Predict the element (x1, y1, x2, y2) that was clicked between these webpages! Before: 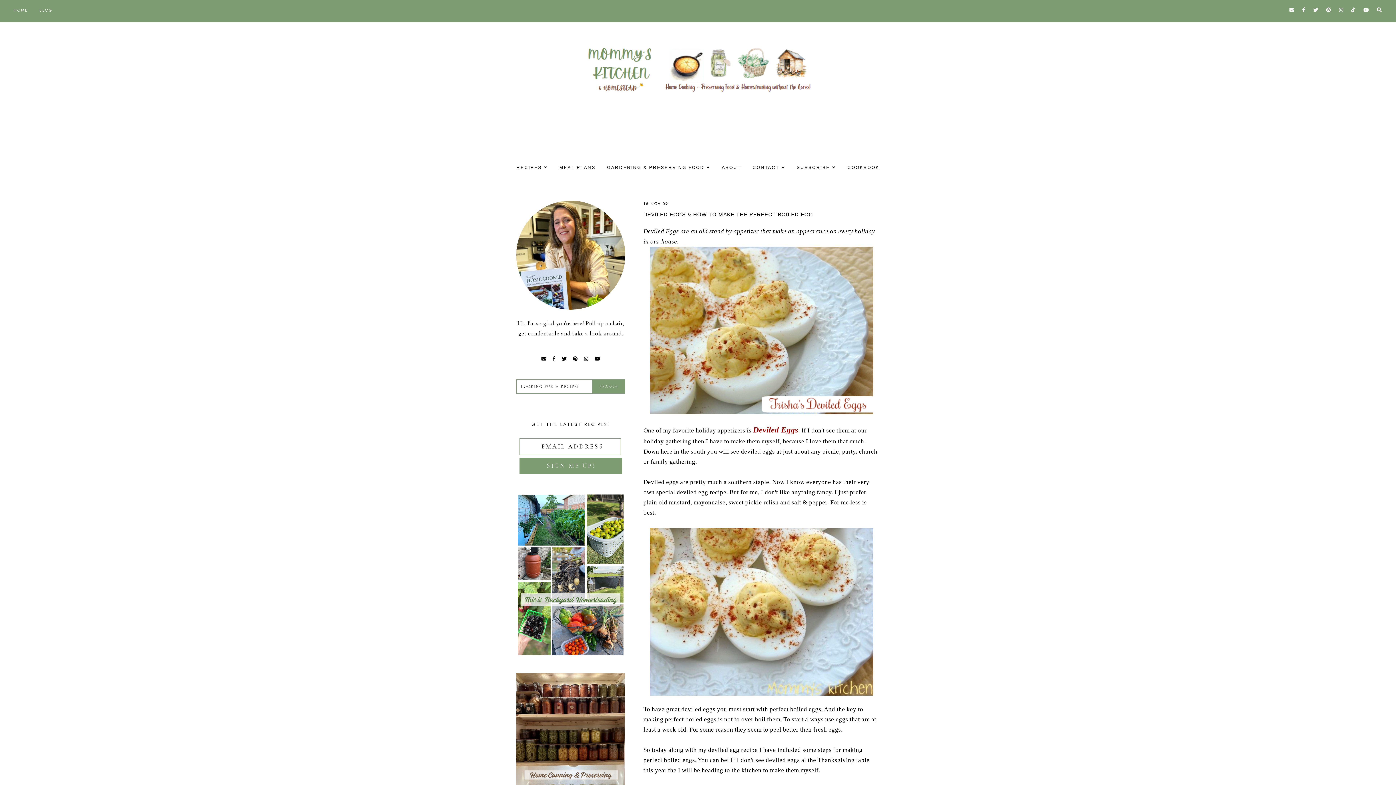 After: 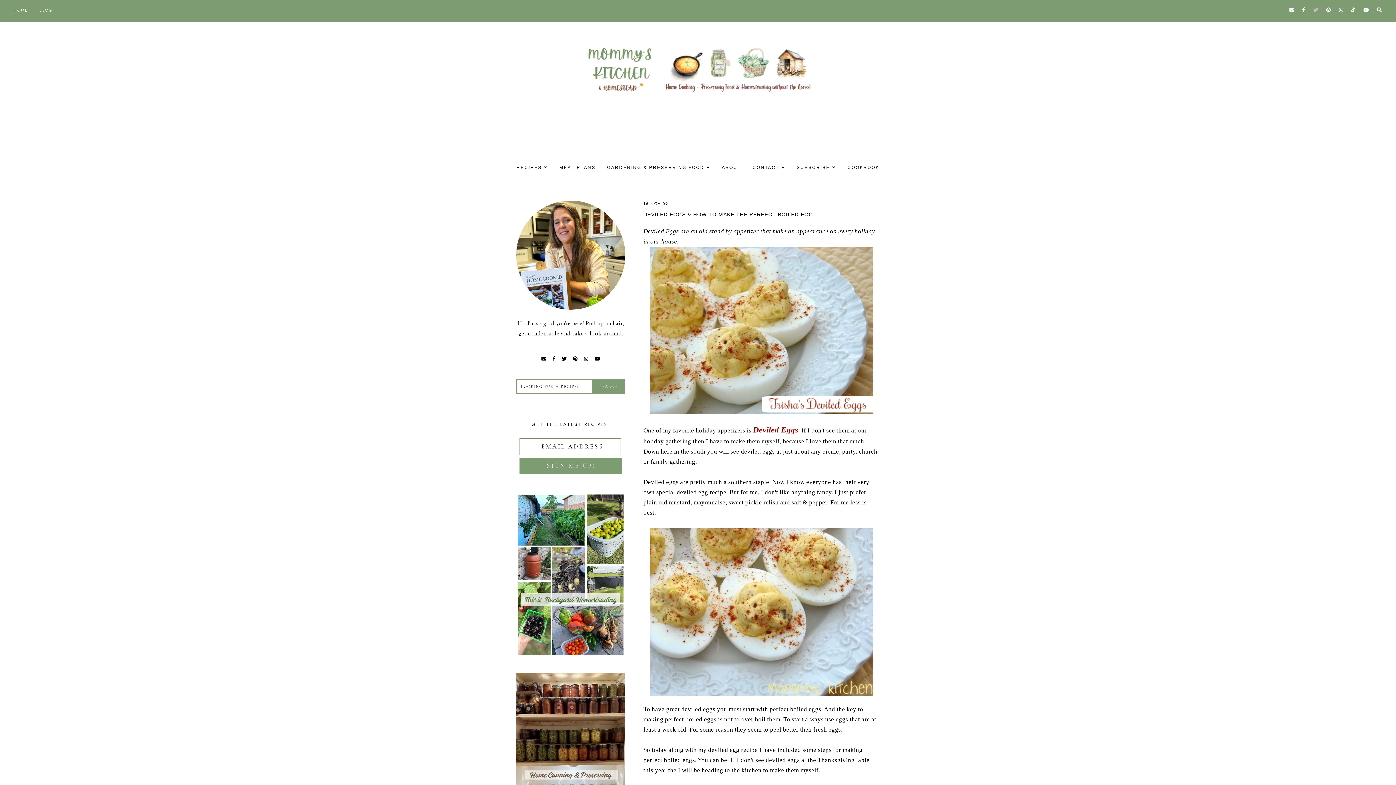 Action: bbox: (1313, 6, 1319, 13)